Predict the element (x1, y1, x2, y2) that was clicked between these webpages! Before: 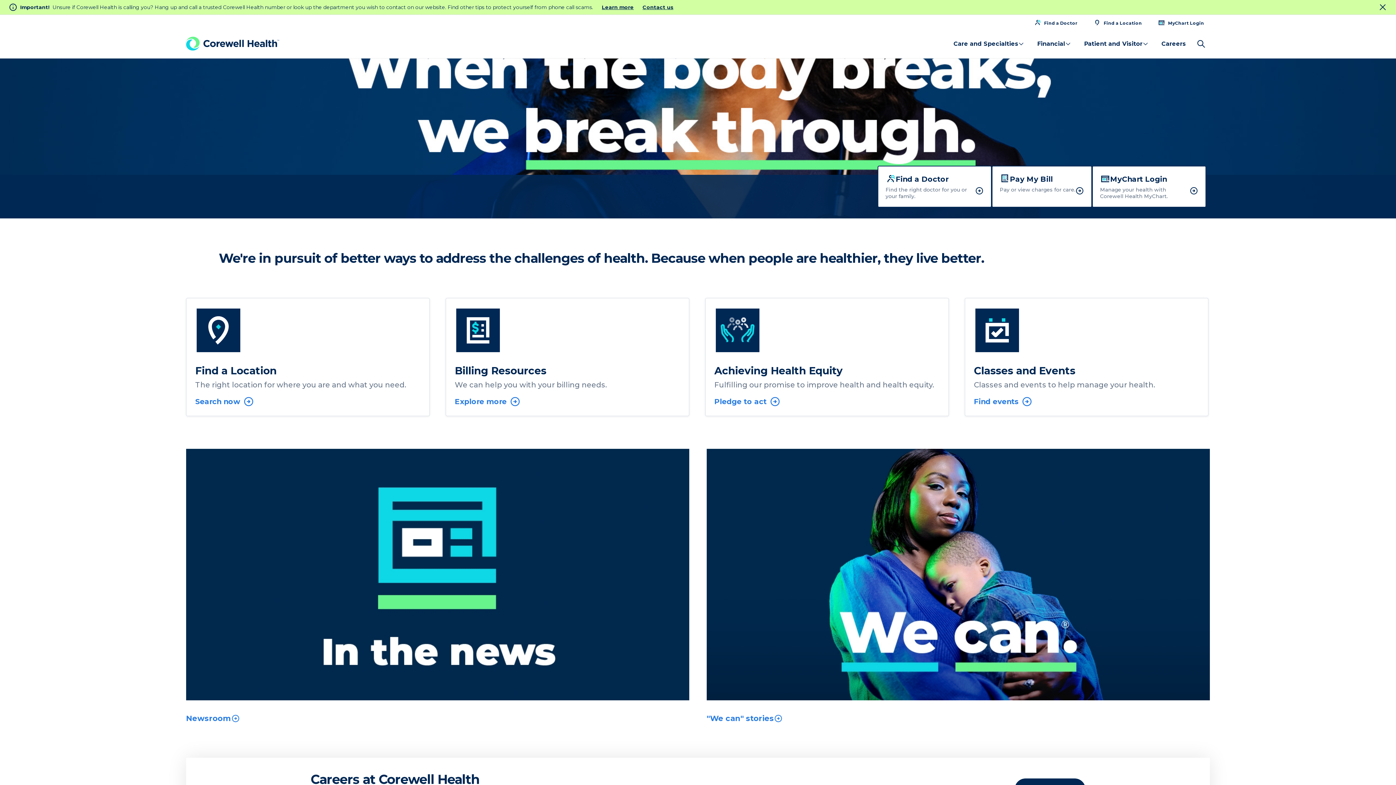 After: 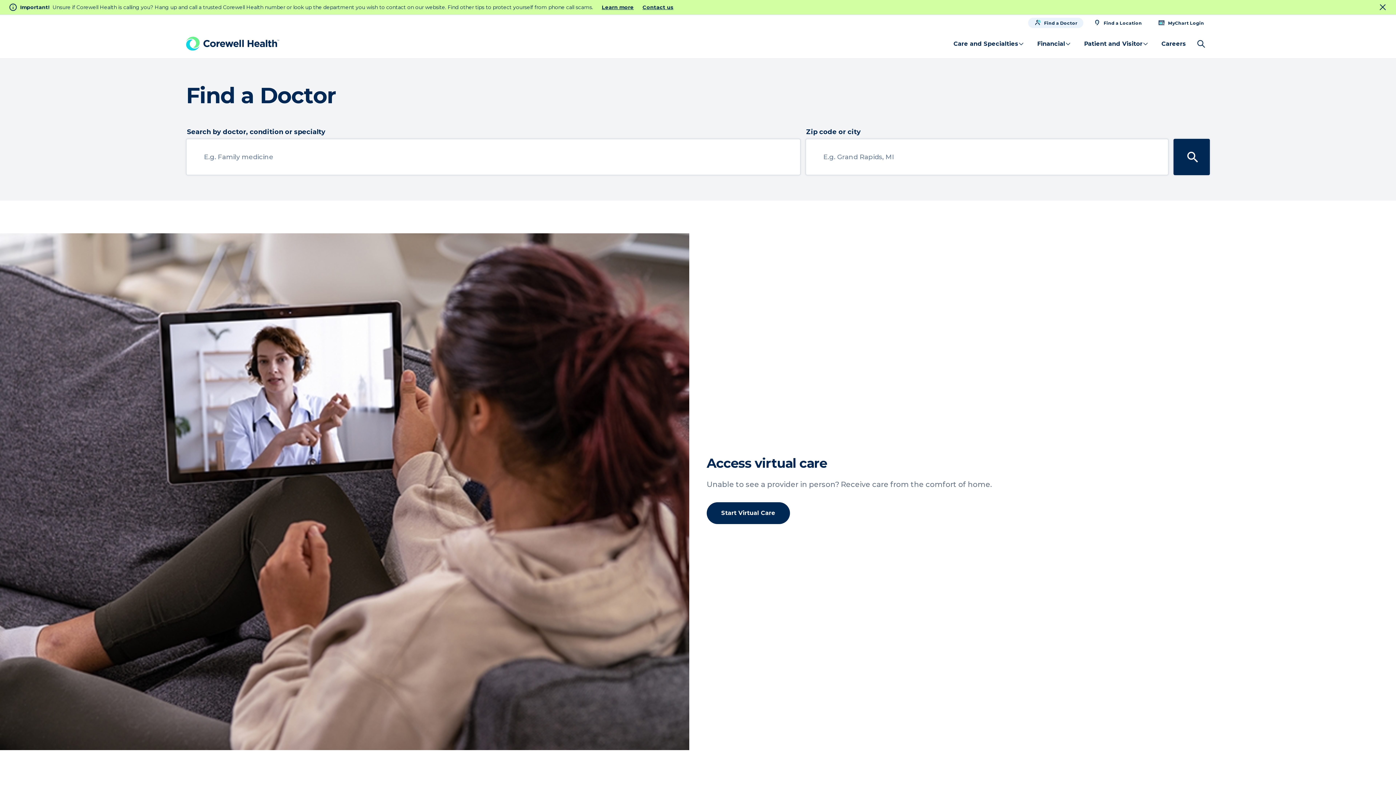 Action: label: Find a Doctor bbox: (1028, 2, 1083, 13)